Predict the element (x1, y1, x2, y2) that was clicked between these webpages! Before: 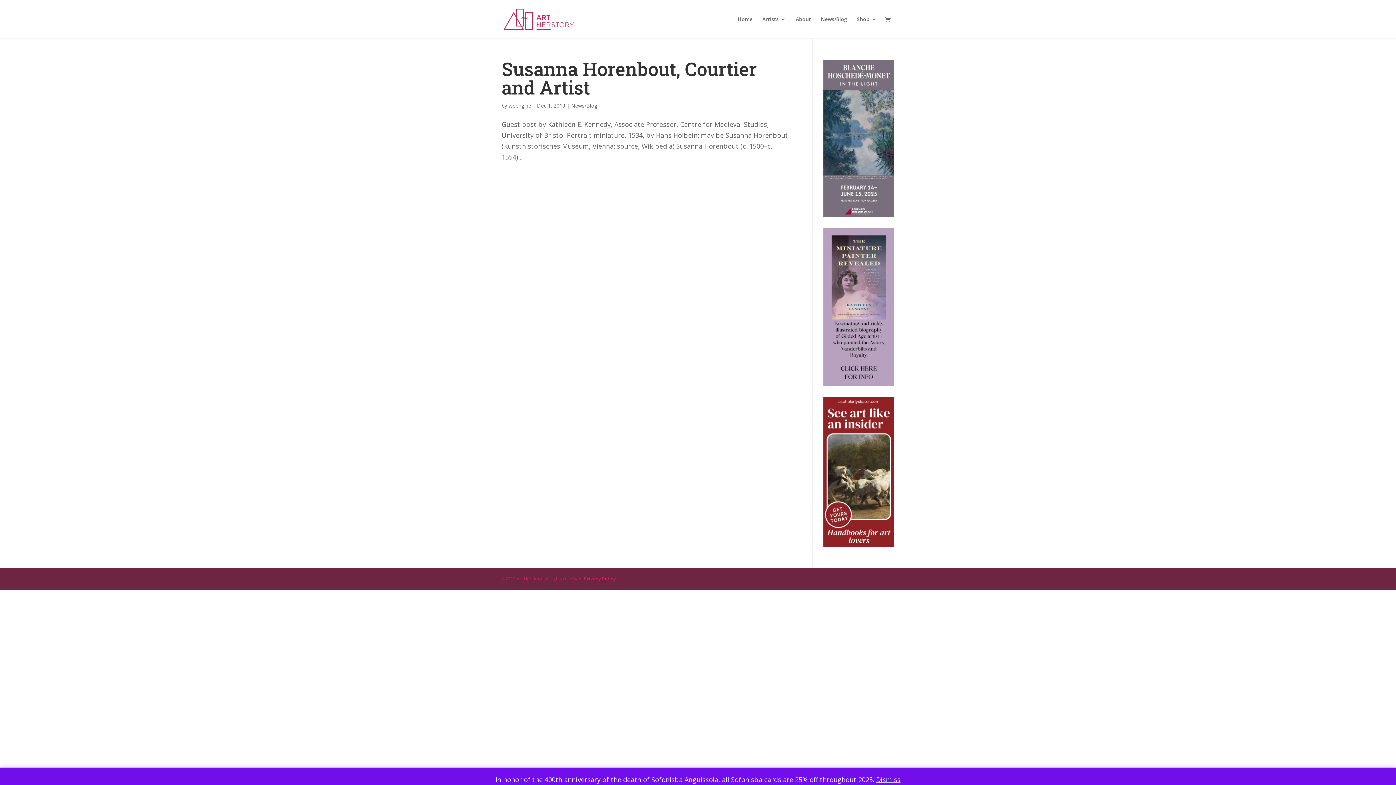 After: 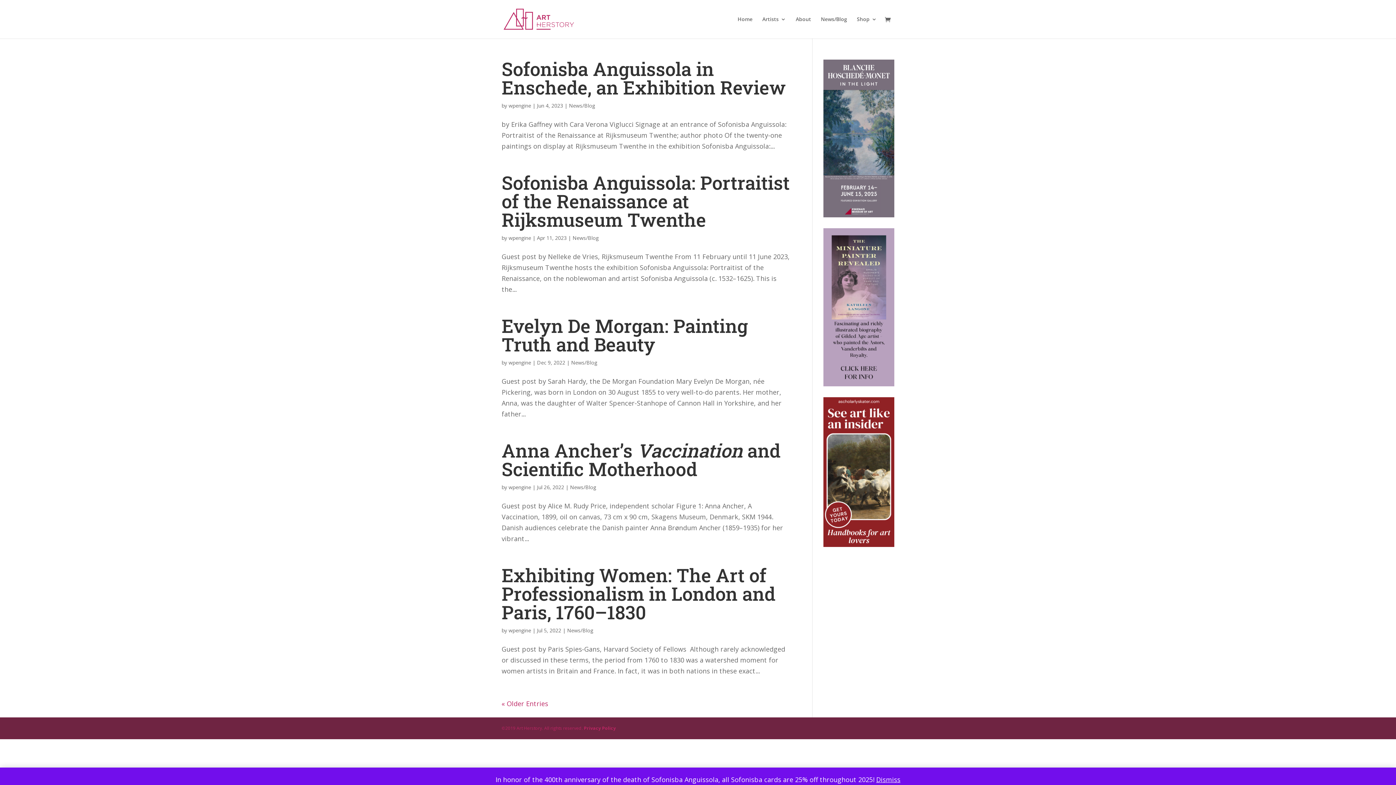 Action: label: wpengine bbox: (508, 102, 531, 109)